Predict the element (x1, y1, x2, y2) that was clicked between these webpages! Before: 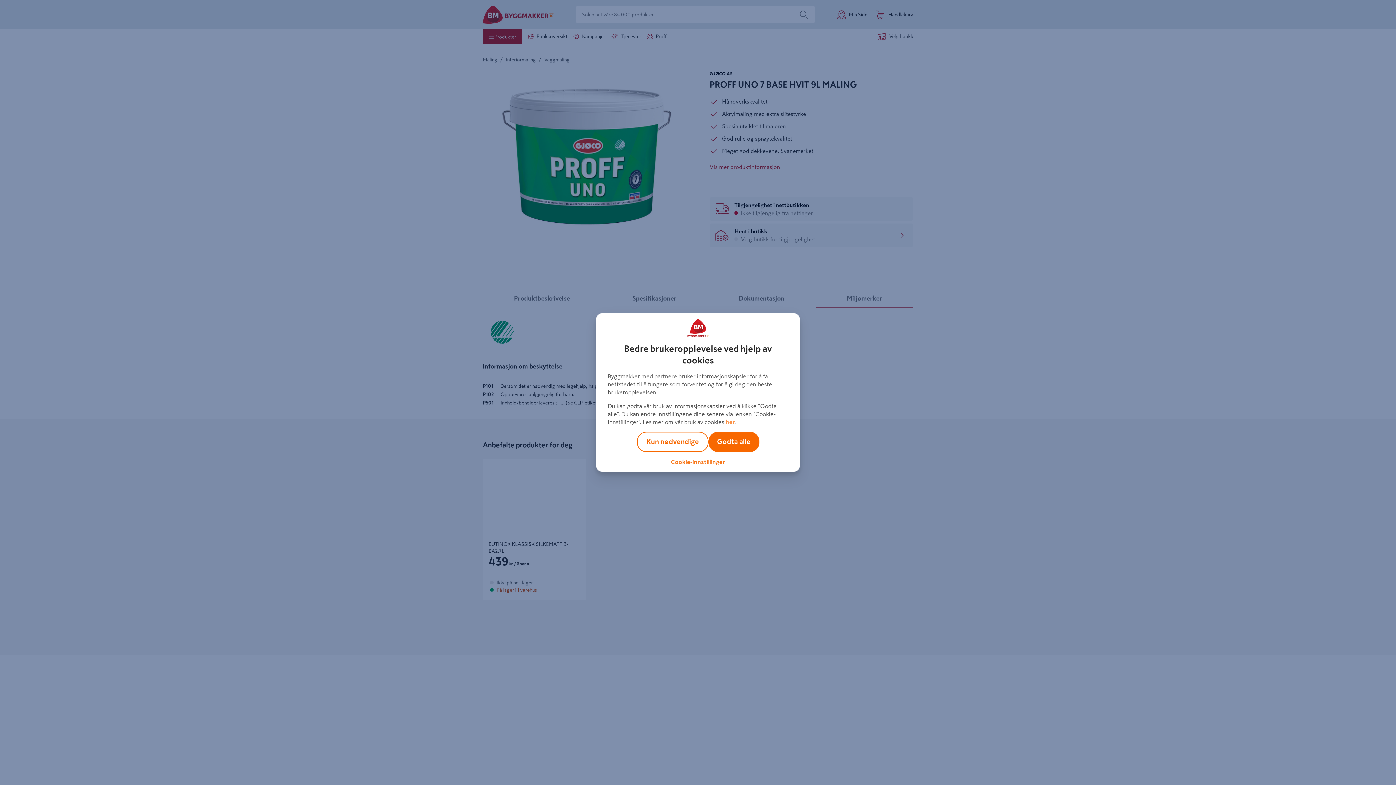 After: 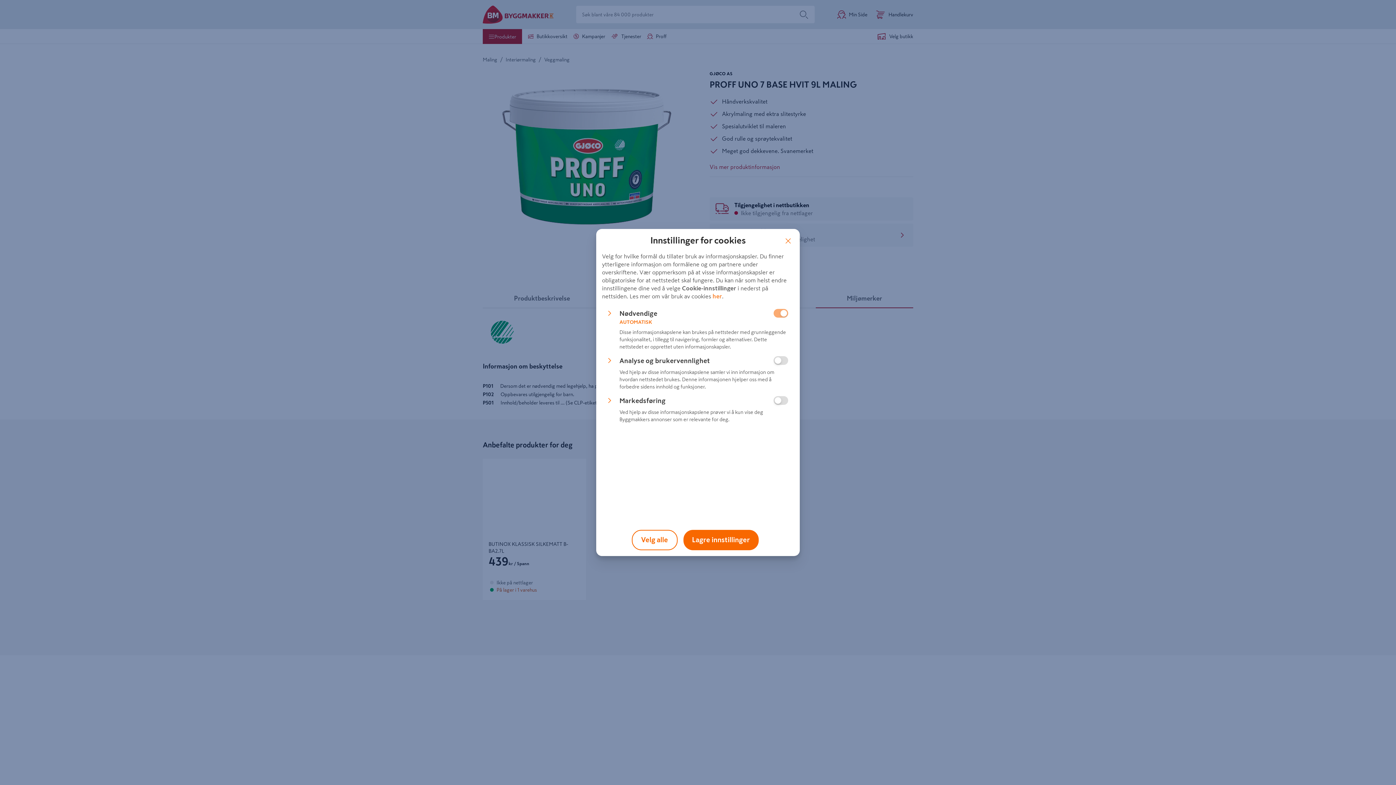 Action: bbox: (671, 459, 725, 465) label: Cookie-innstillinger